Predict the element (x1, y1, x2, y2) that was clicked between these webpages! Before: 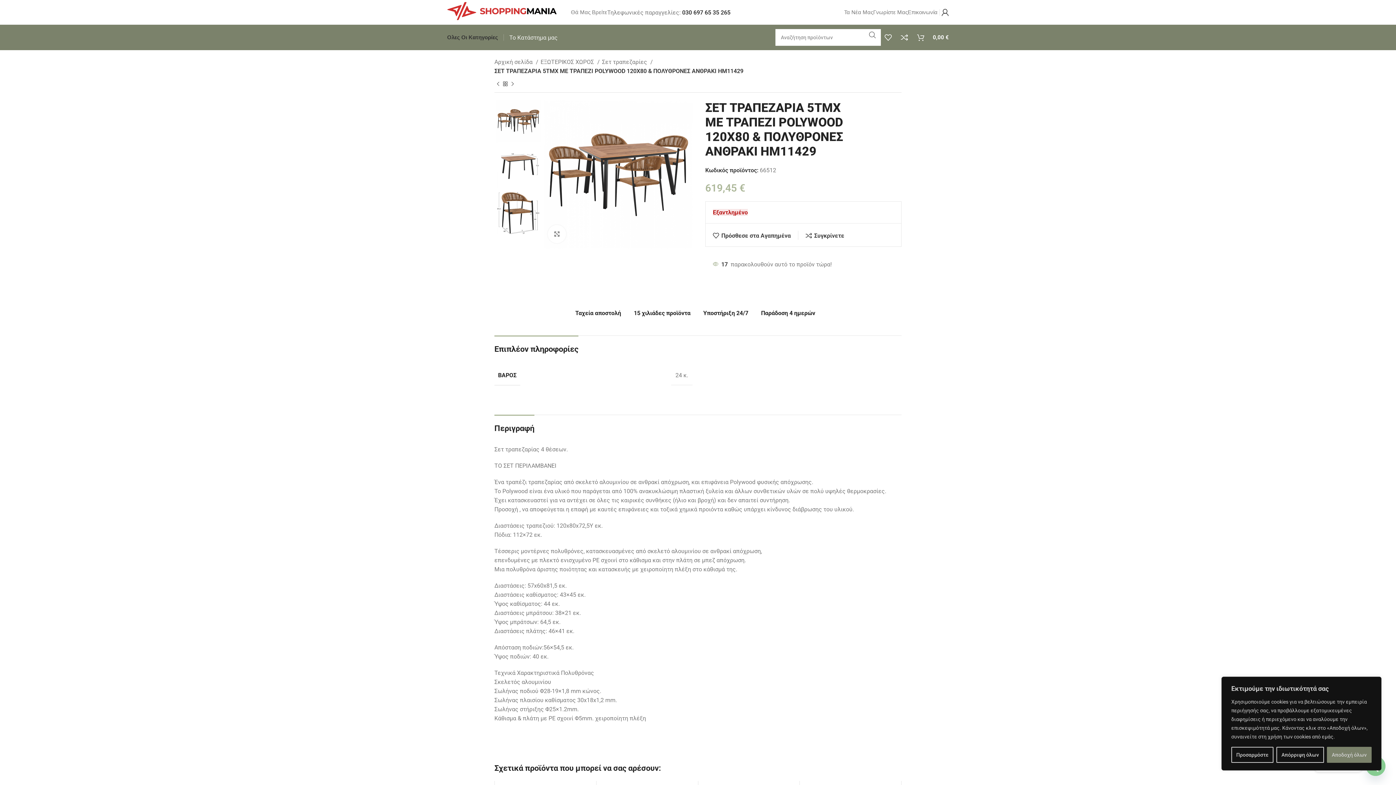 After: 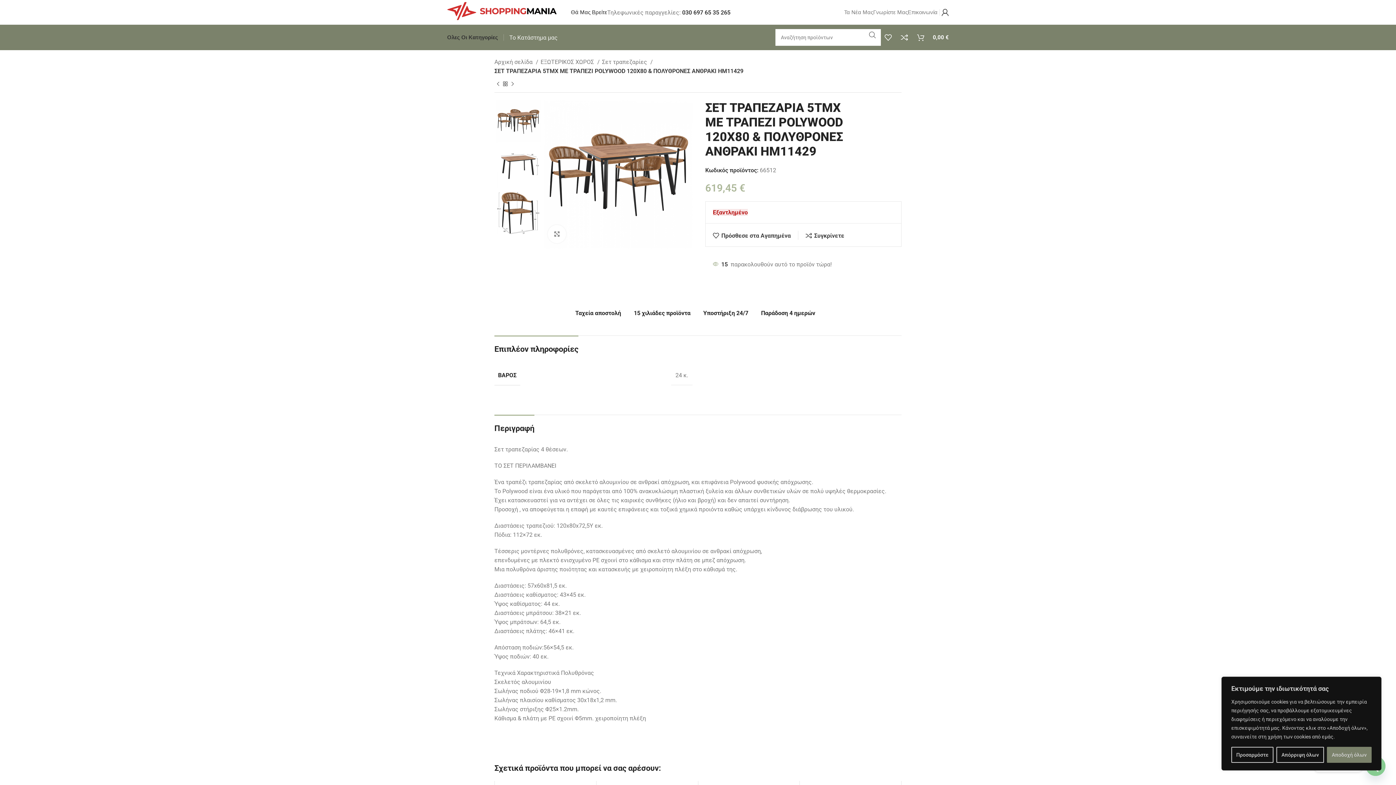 Action: label: Θά Μας Βρείτε bbox: (571, 5, 607, 19)